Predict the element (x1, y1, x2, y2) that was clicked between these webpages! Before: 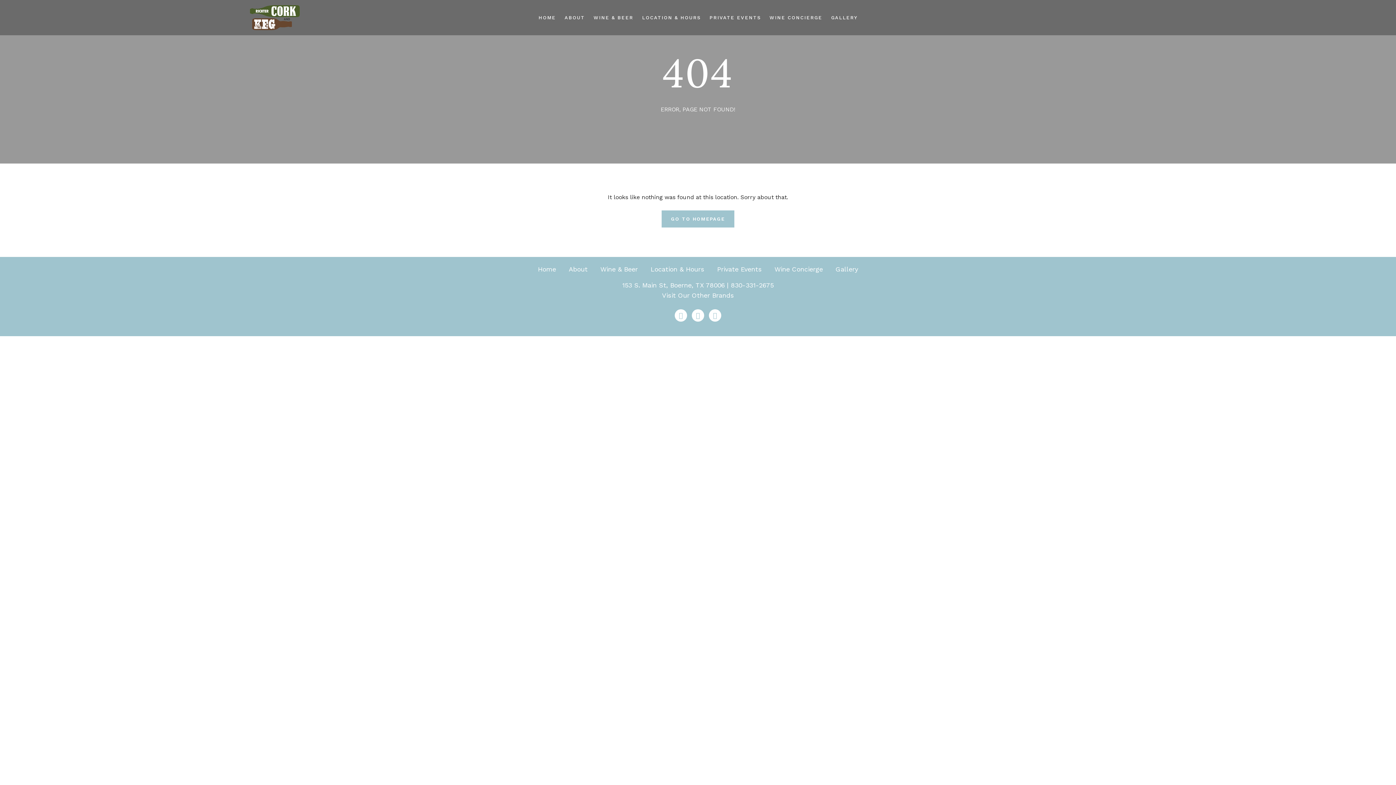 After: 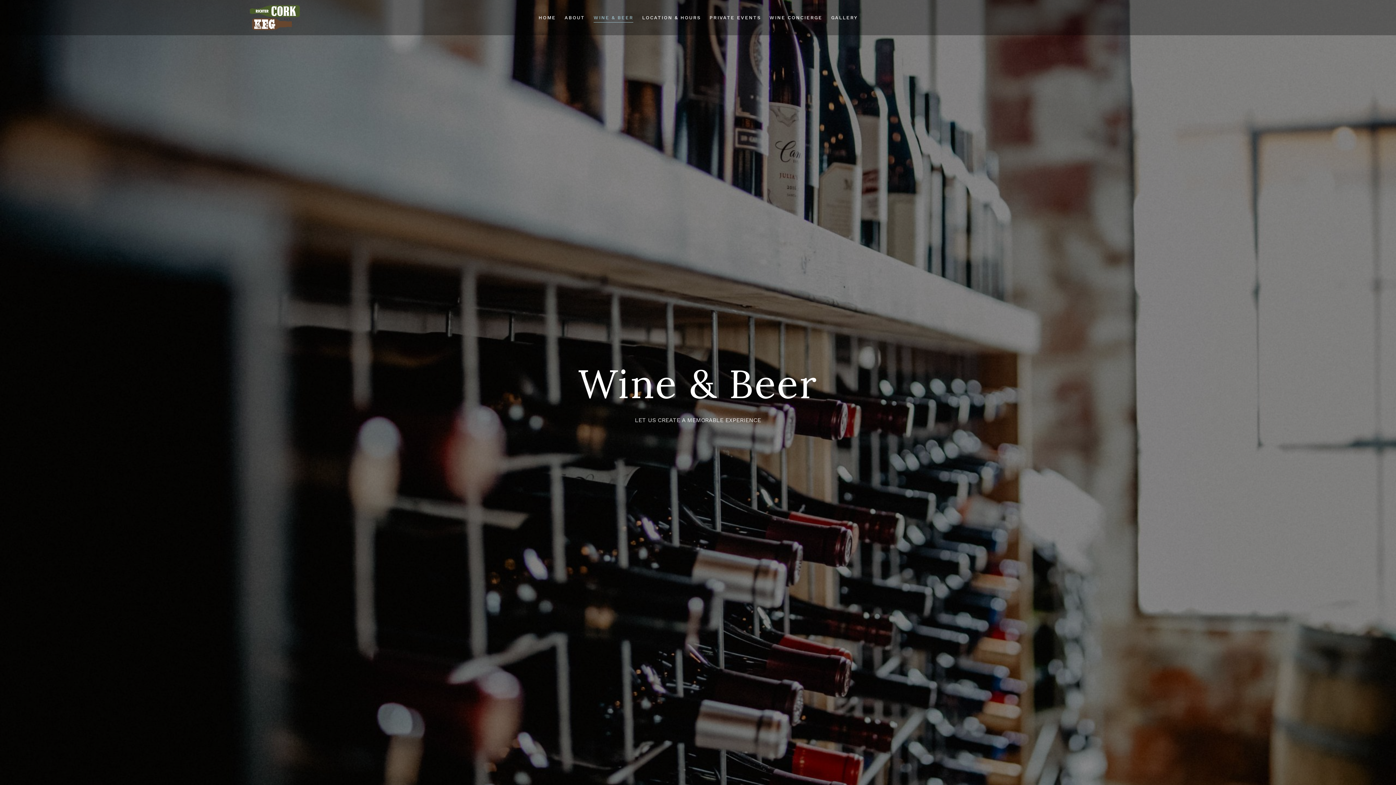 Action: bbox: (593, 5, 633, 29) label: WINE & BEER